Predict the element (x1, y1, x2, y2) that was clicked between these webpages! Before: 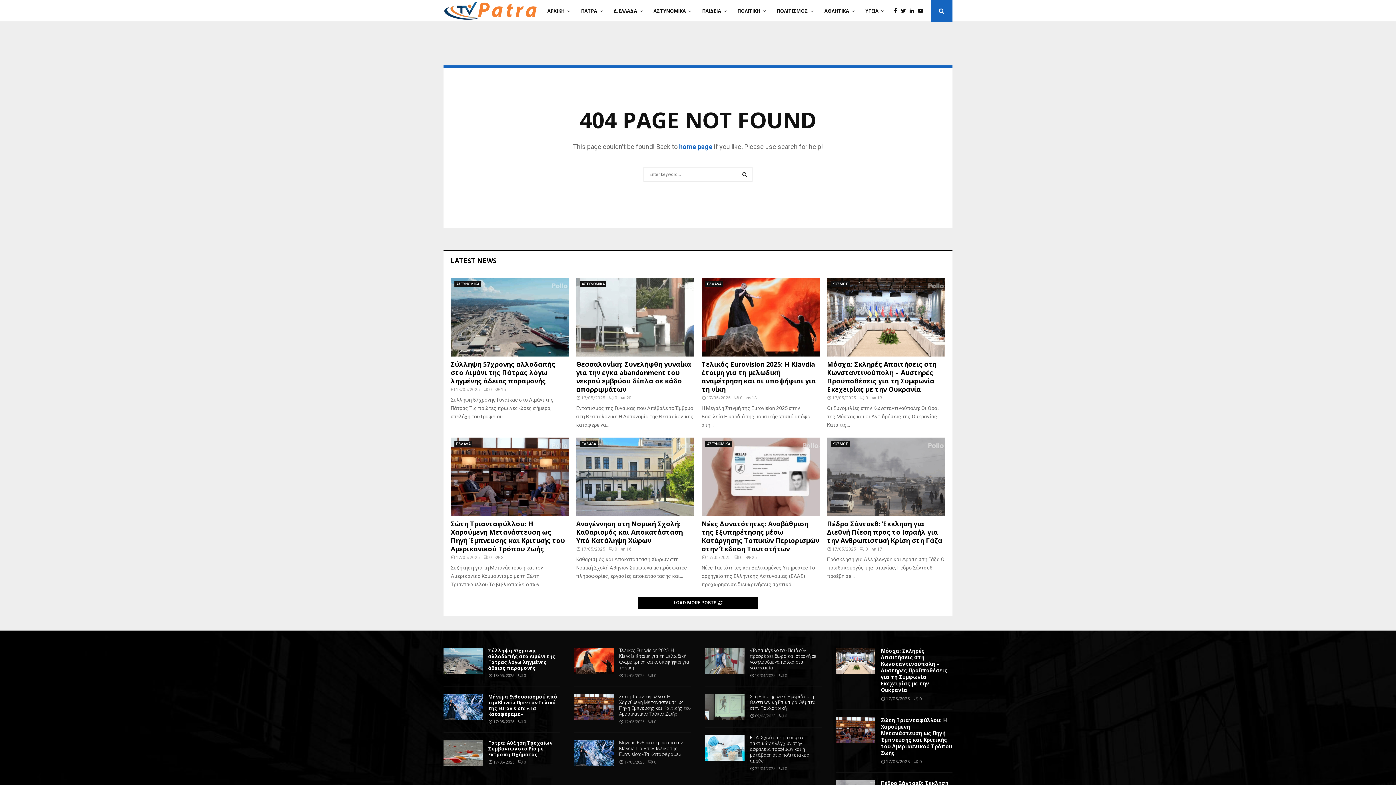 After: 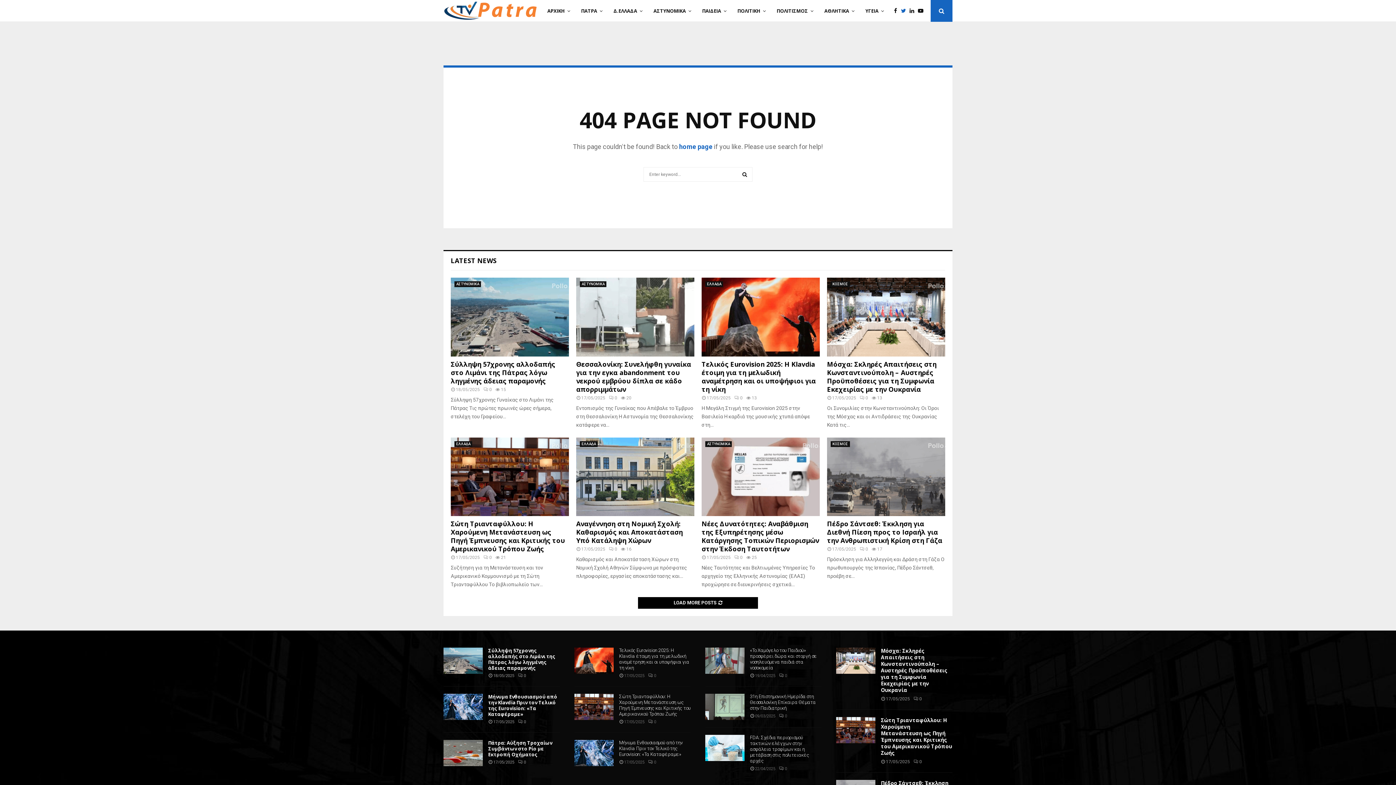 Action: bbox: (901, 6, 909, 14)